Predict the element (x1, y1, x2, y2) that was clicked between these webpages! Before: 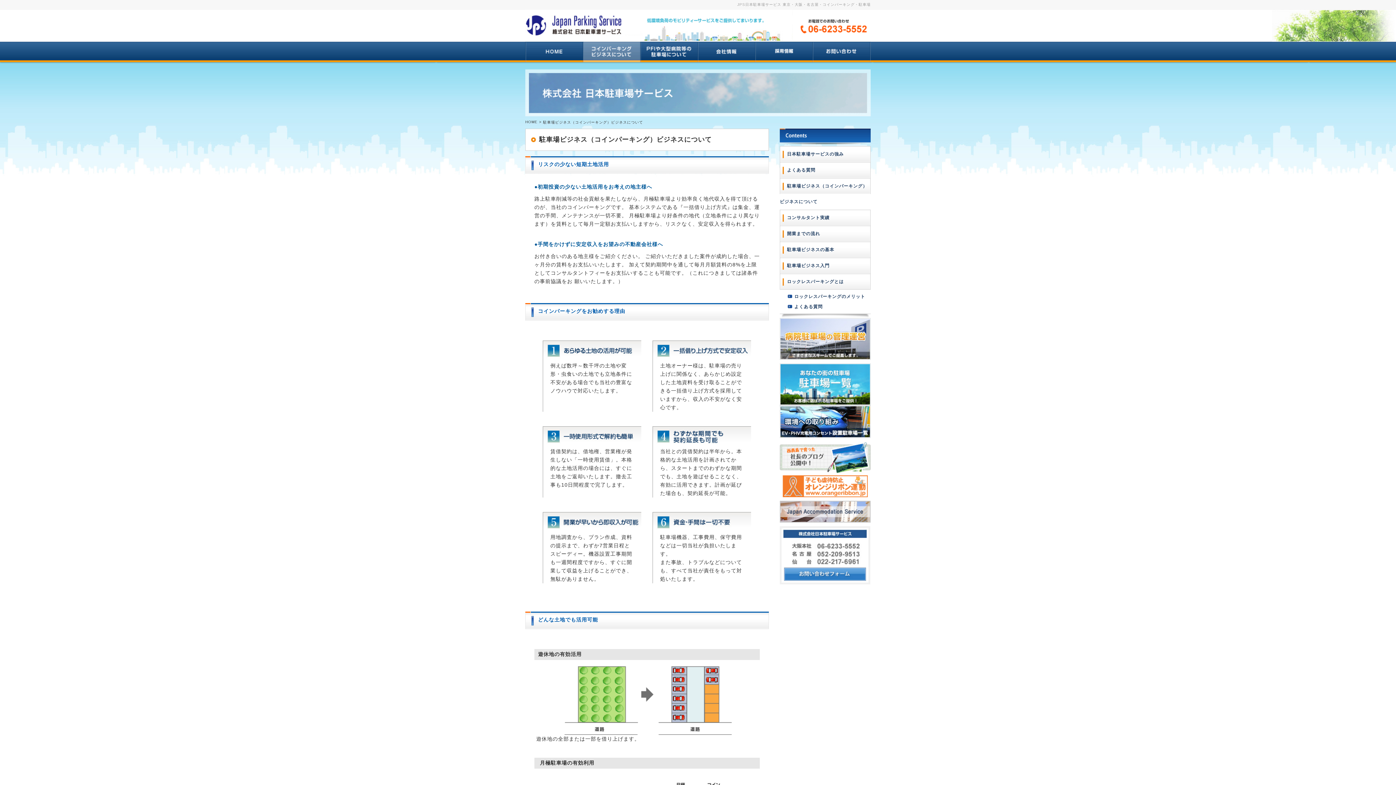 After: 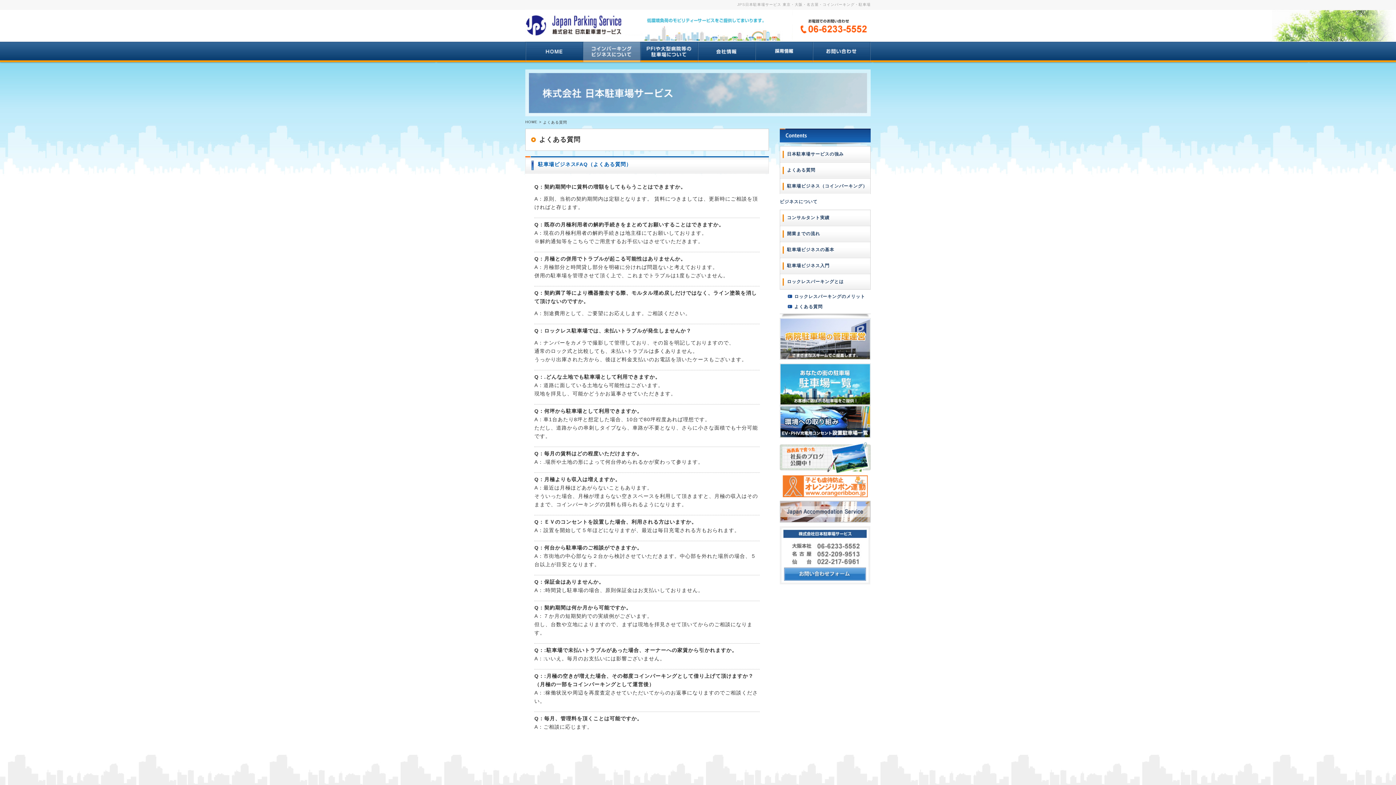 Action: bbox: (780, 162, 870, 178) label: よくある質問